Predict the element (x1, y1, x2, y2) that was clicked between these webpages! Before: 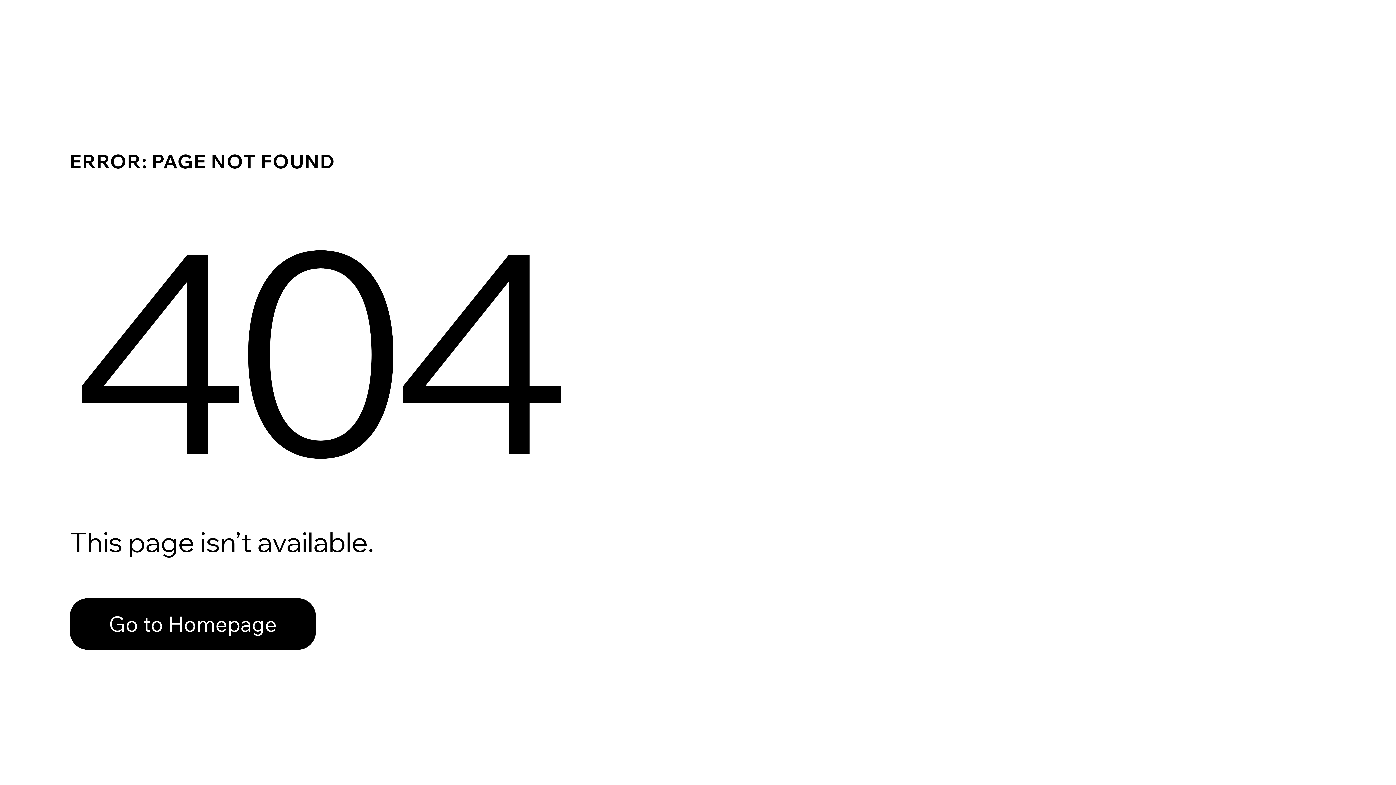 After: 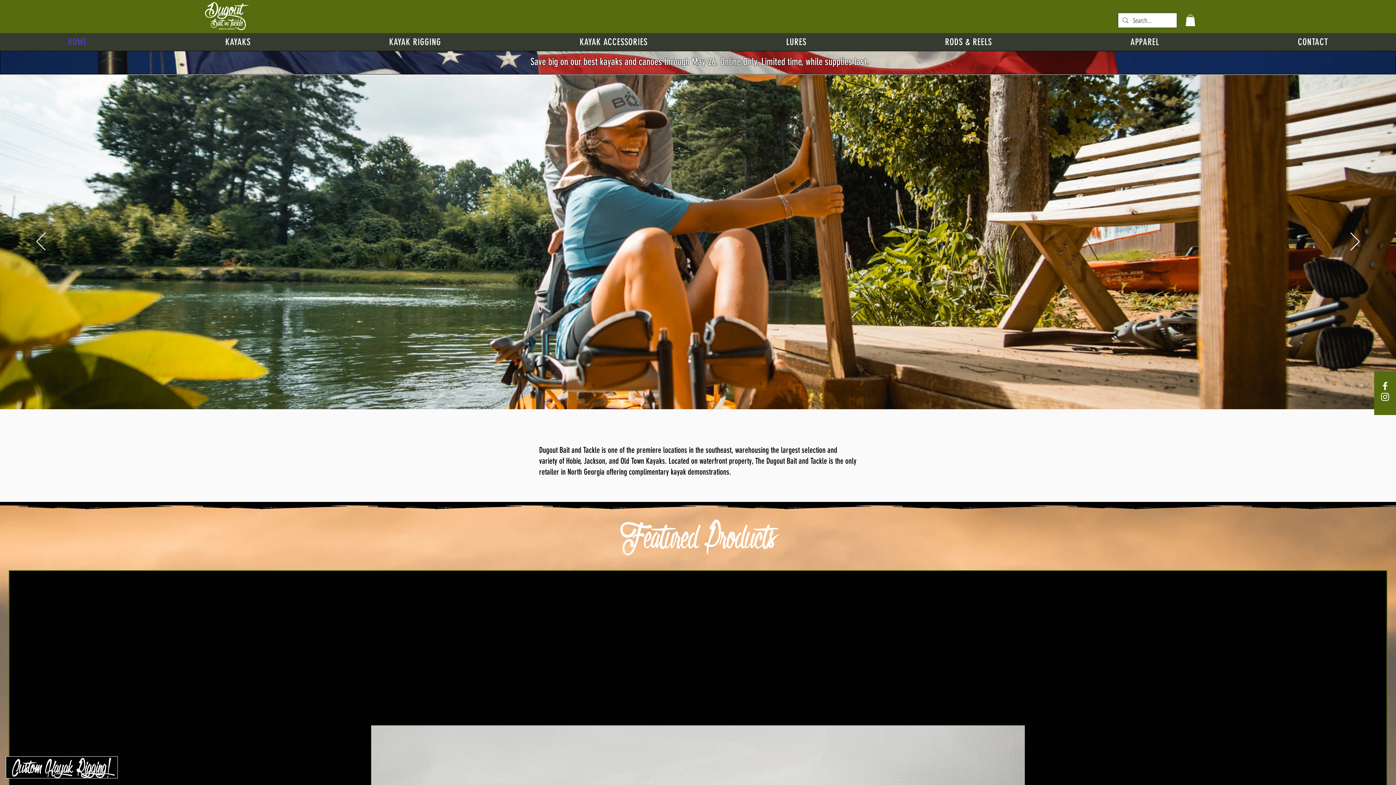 Action: bbox: (69, 598, 316, 650) label: Go to Homepage